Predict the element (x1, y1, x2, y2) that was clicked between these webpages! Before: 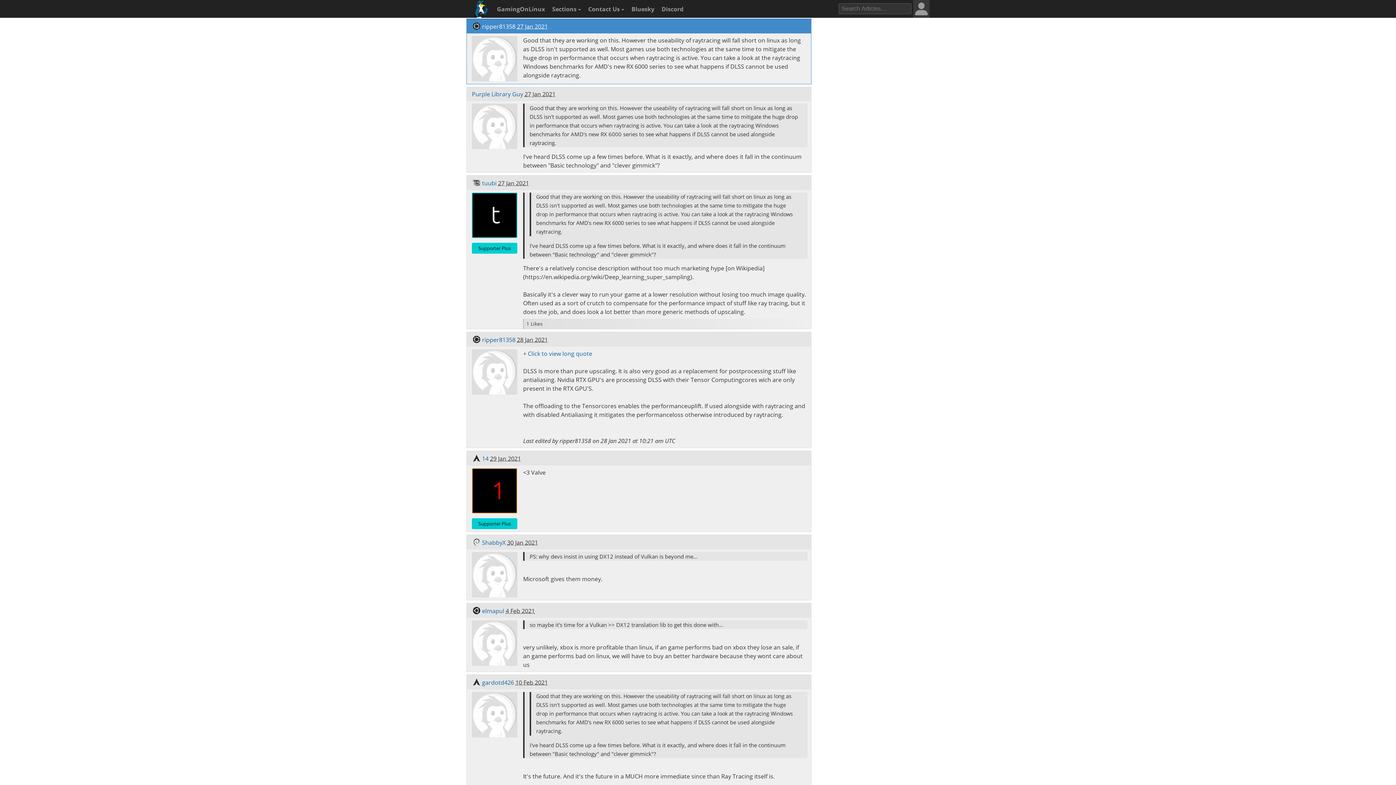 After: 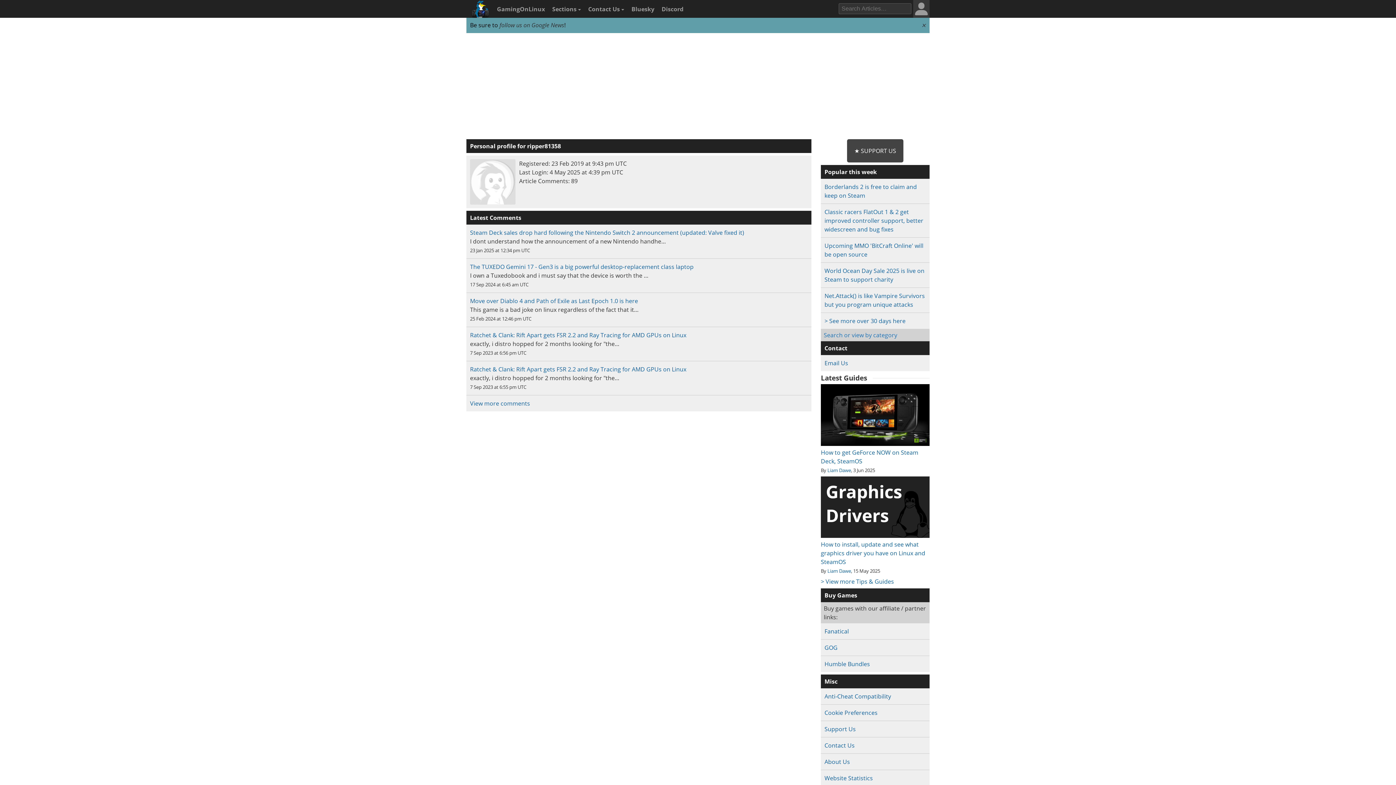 Action: label: ripper81358 bbox: (482, 335, 515, 343)